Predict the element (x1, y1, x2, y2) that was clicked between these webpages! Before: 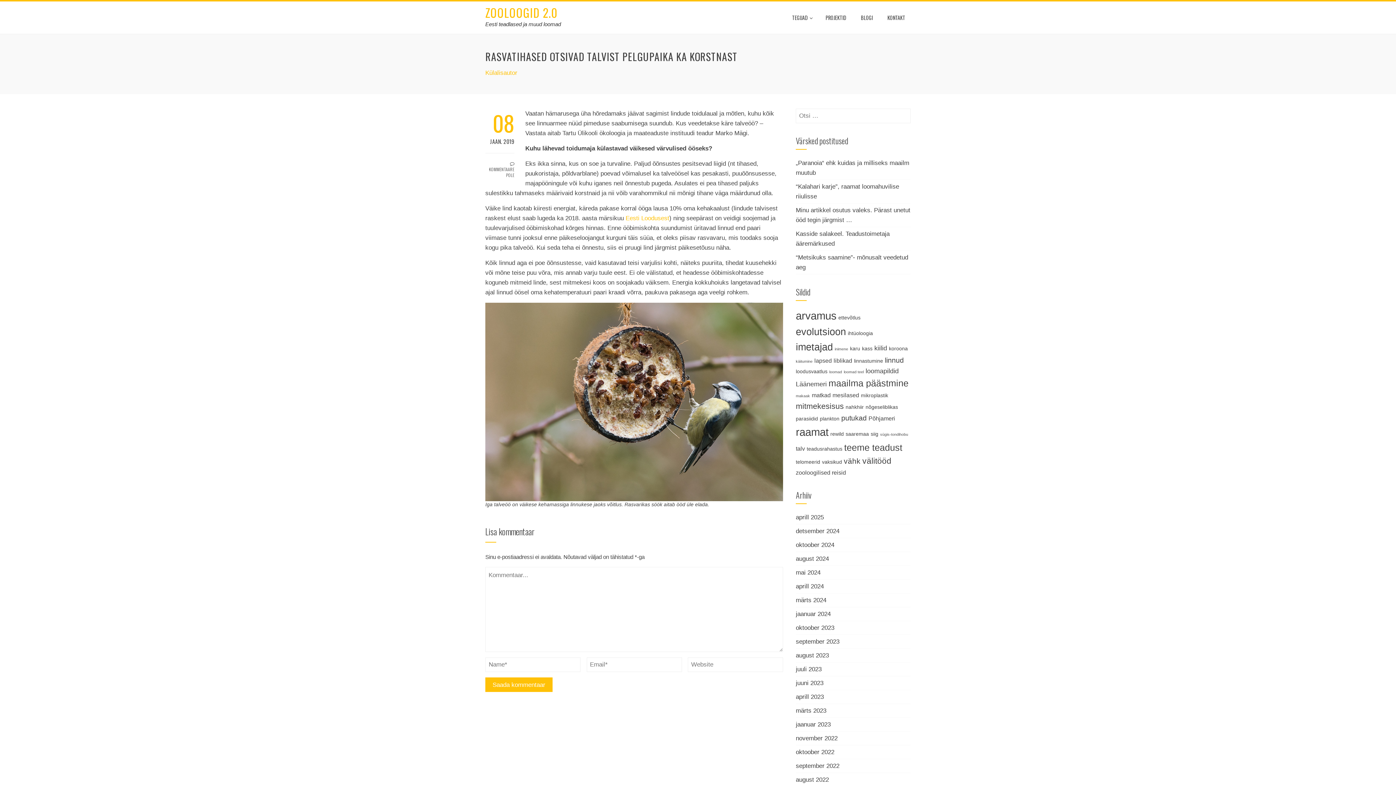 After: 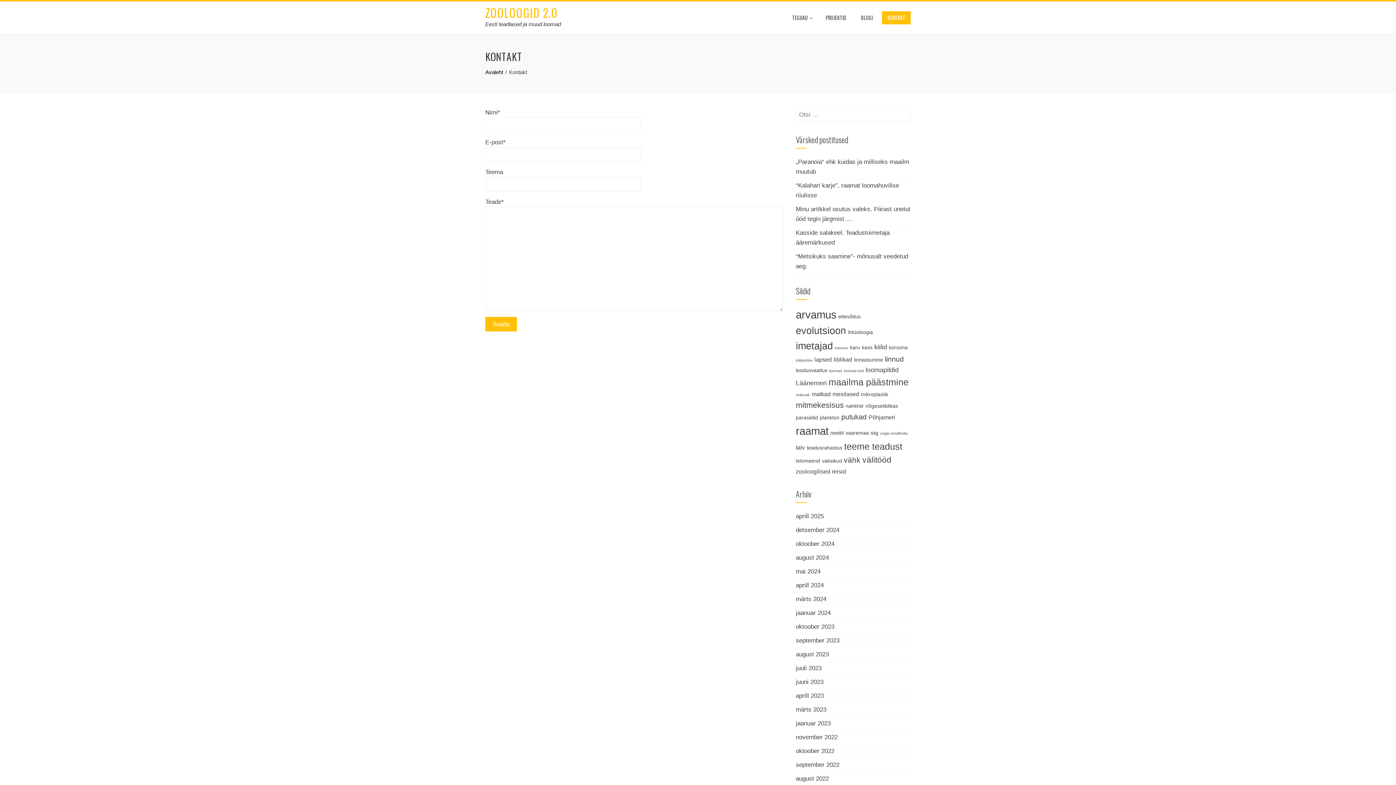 Action: label: KONTAKT bbox: (882, 11, 910, 24)